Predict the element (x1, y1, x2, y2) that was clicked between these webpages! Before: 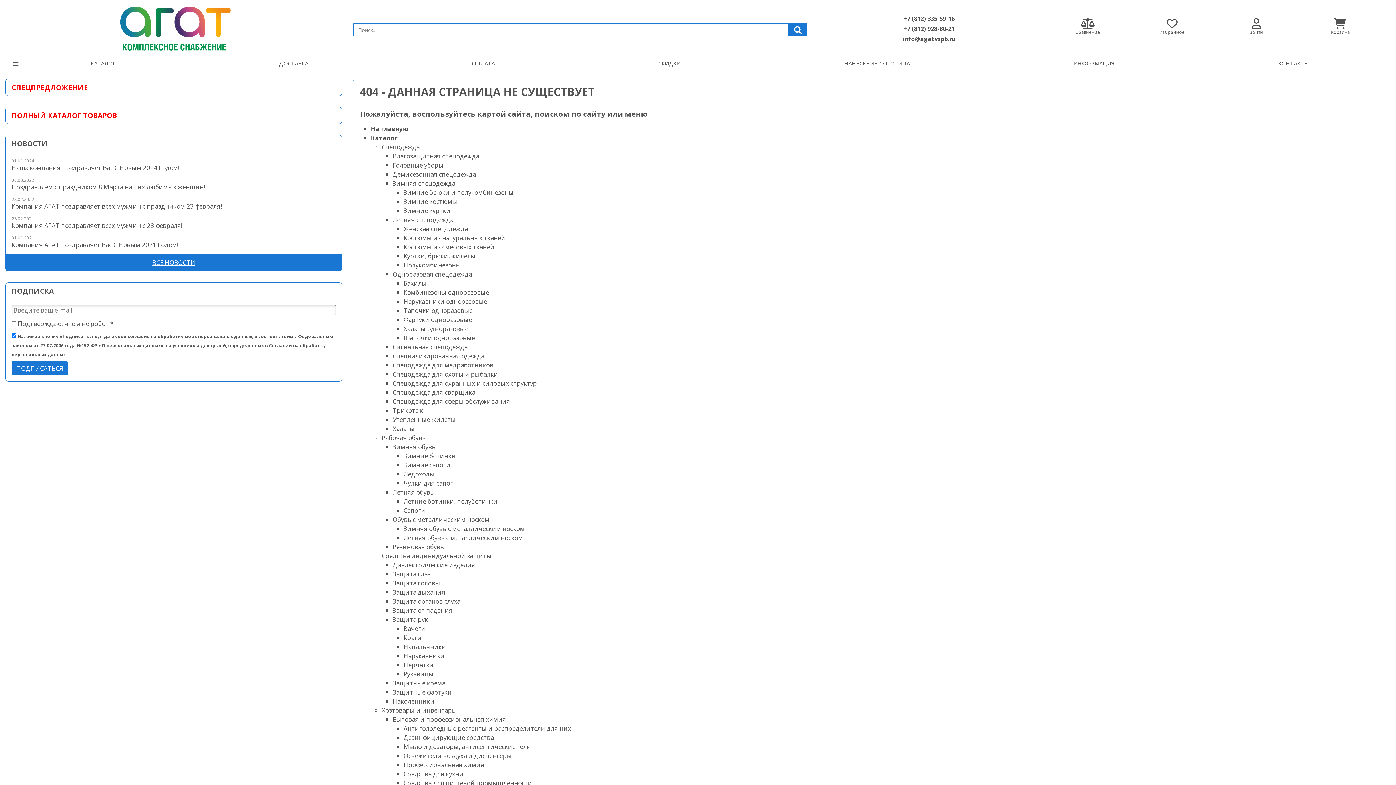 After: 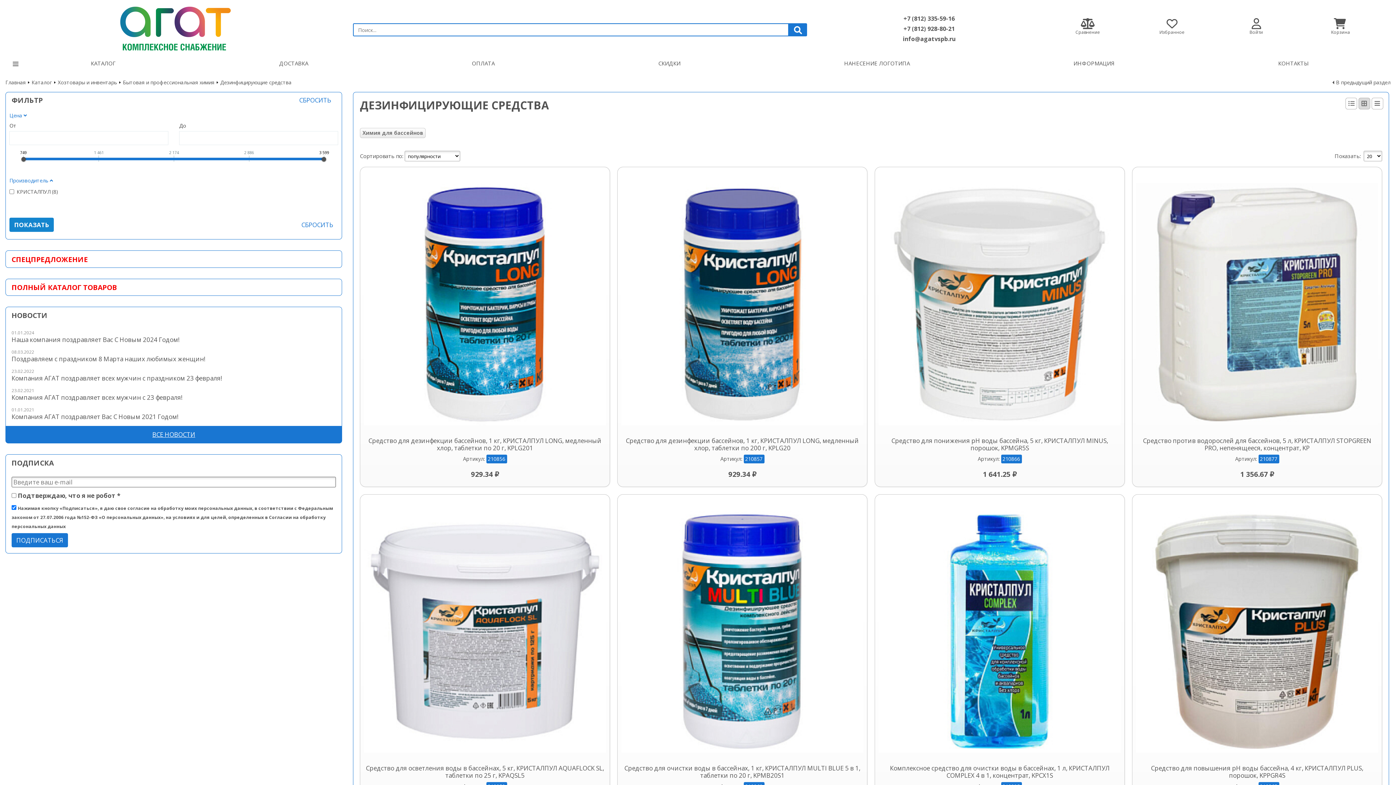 Action: label: Дезинфицирующие средства bbox: (403, 733, 493, 742)